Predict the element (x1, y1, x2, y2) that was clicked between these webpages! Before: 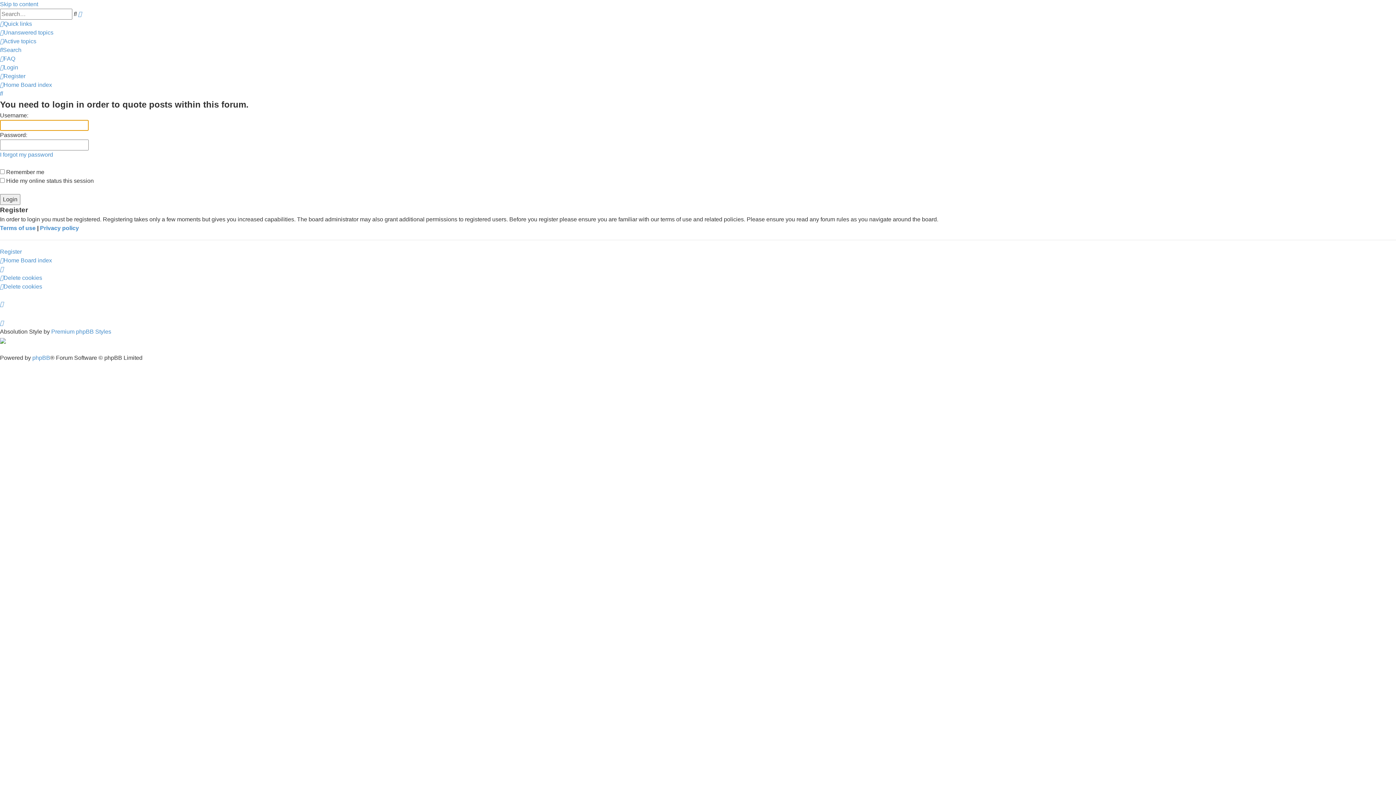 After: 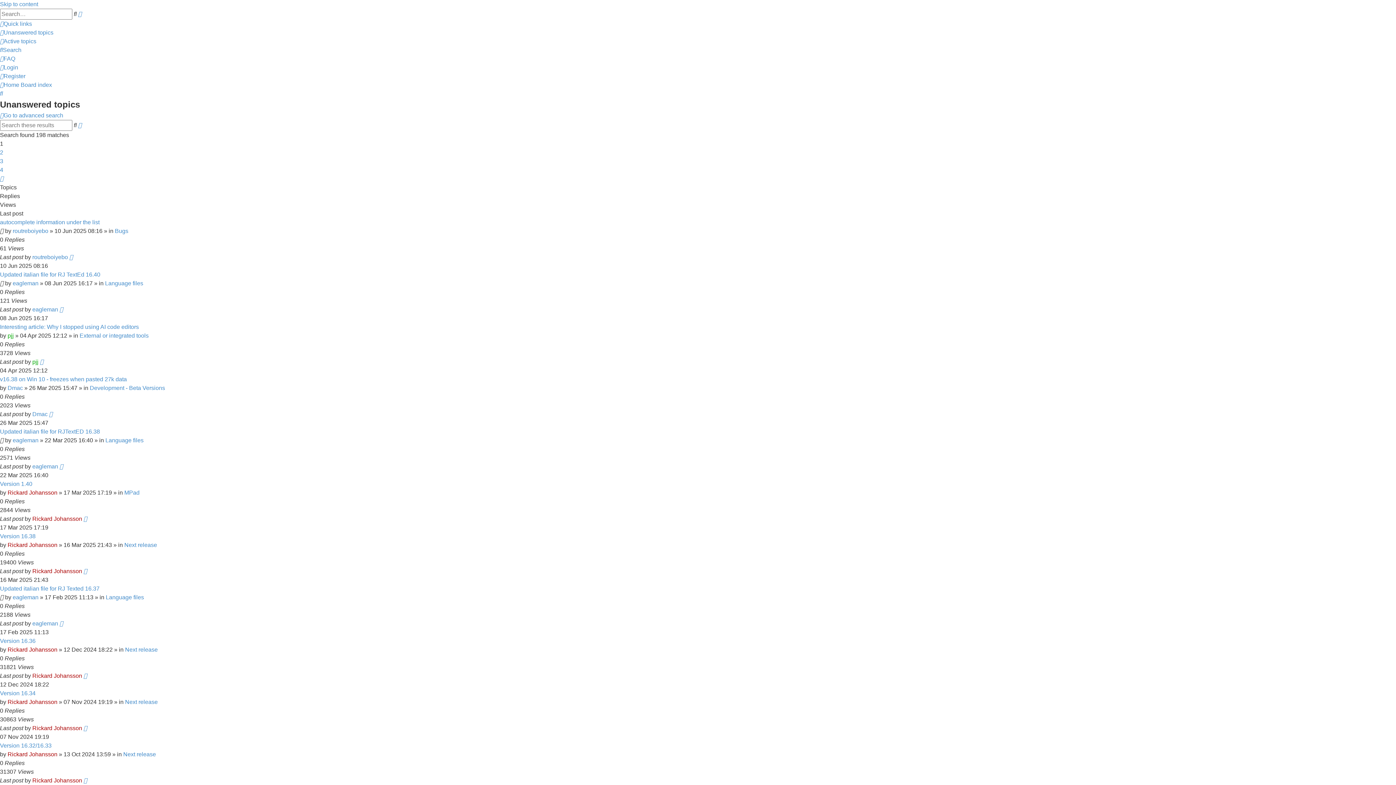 Action: label: Unanswered topics bbox: (0, 29, 53, 35)